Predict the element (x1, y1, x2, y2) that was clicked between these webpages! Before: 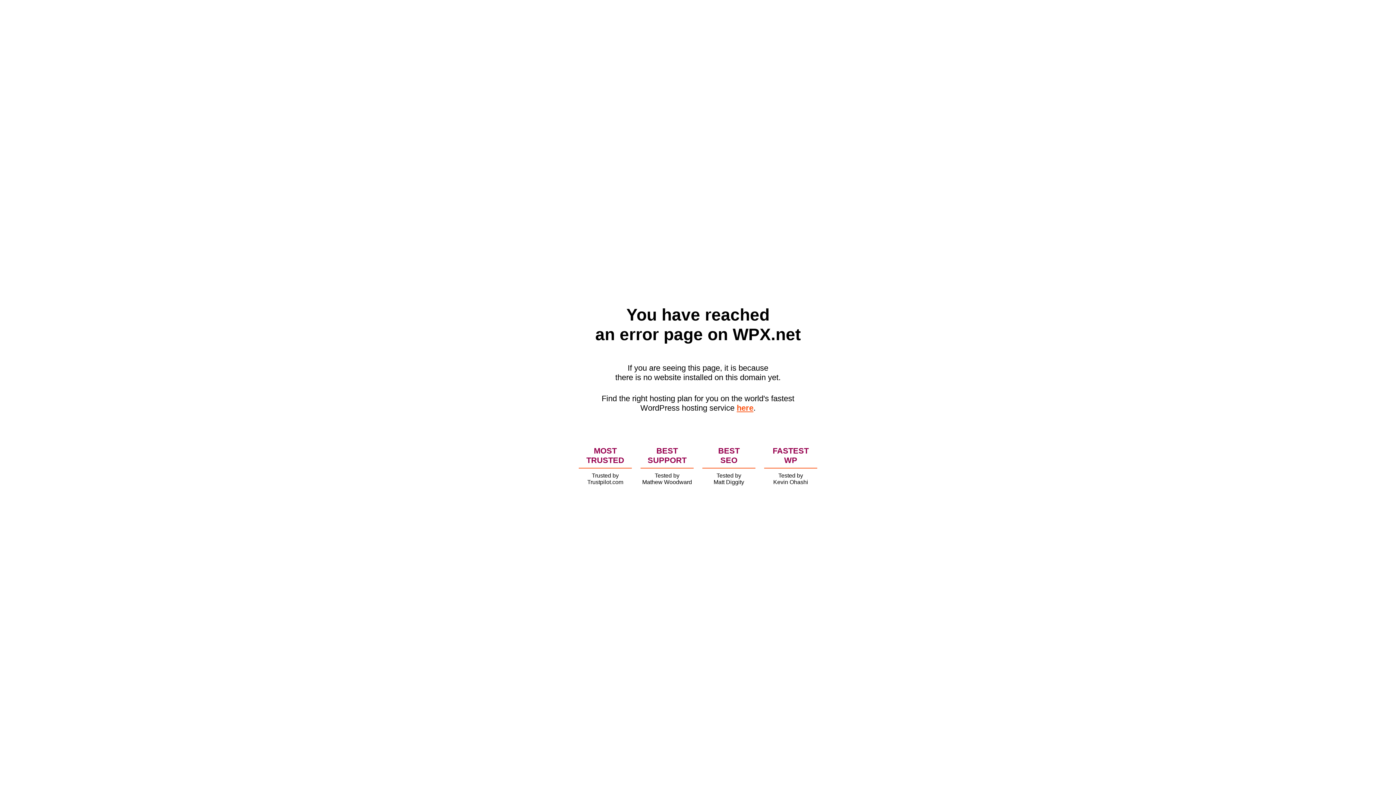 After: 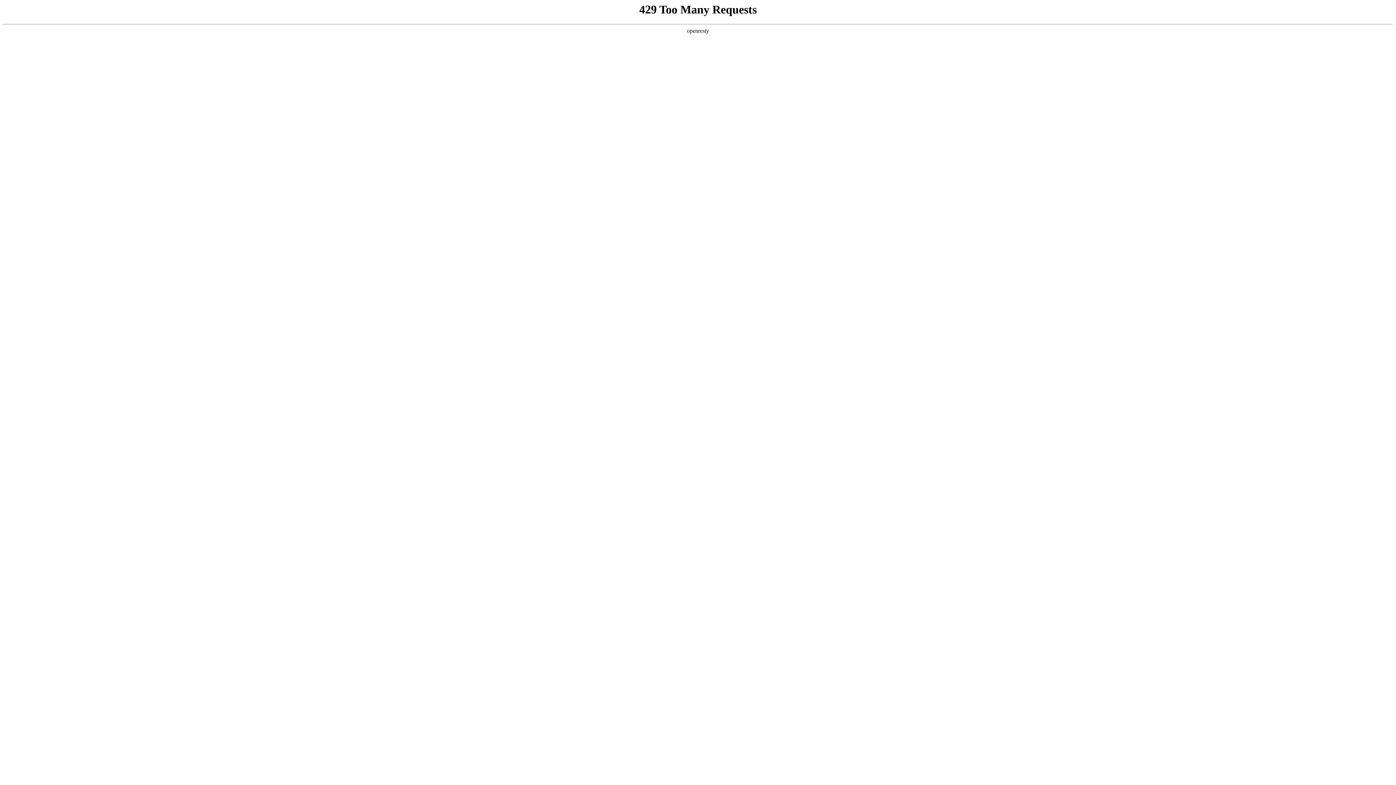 Action: bbox: (736, 403, 753, 412) label: here